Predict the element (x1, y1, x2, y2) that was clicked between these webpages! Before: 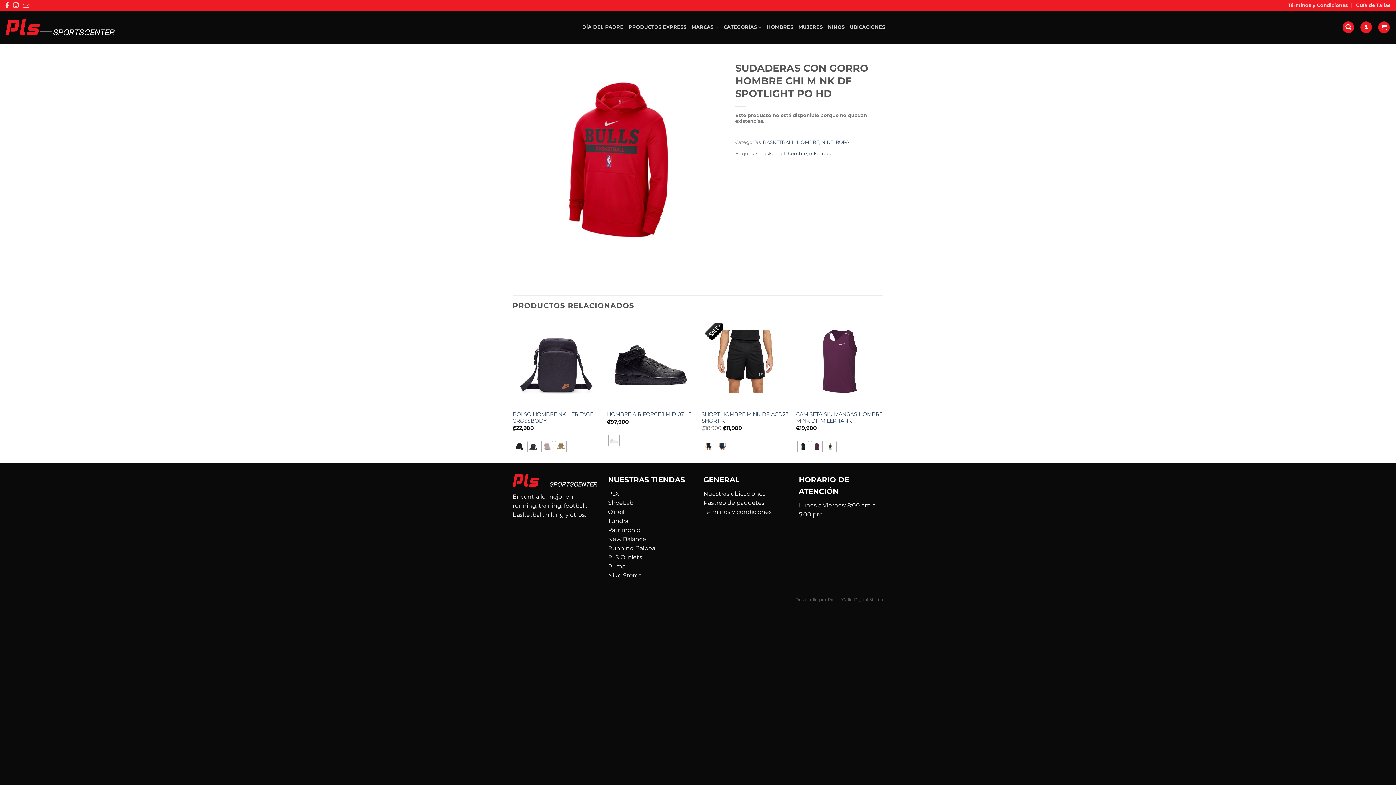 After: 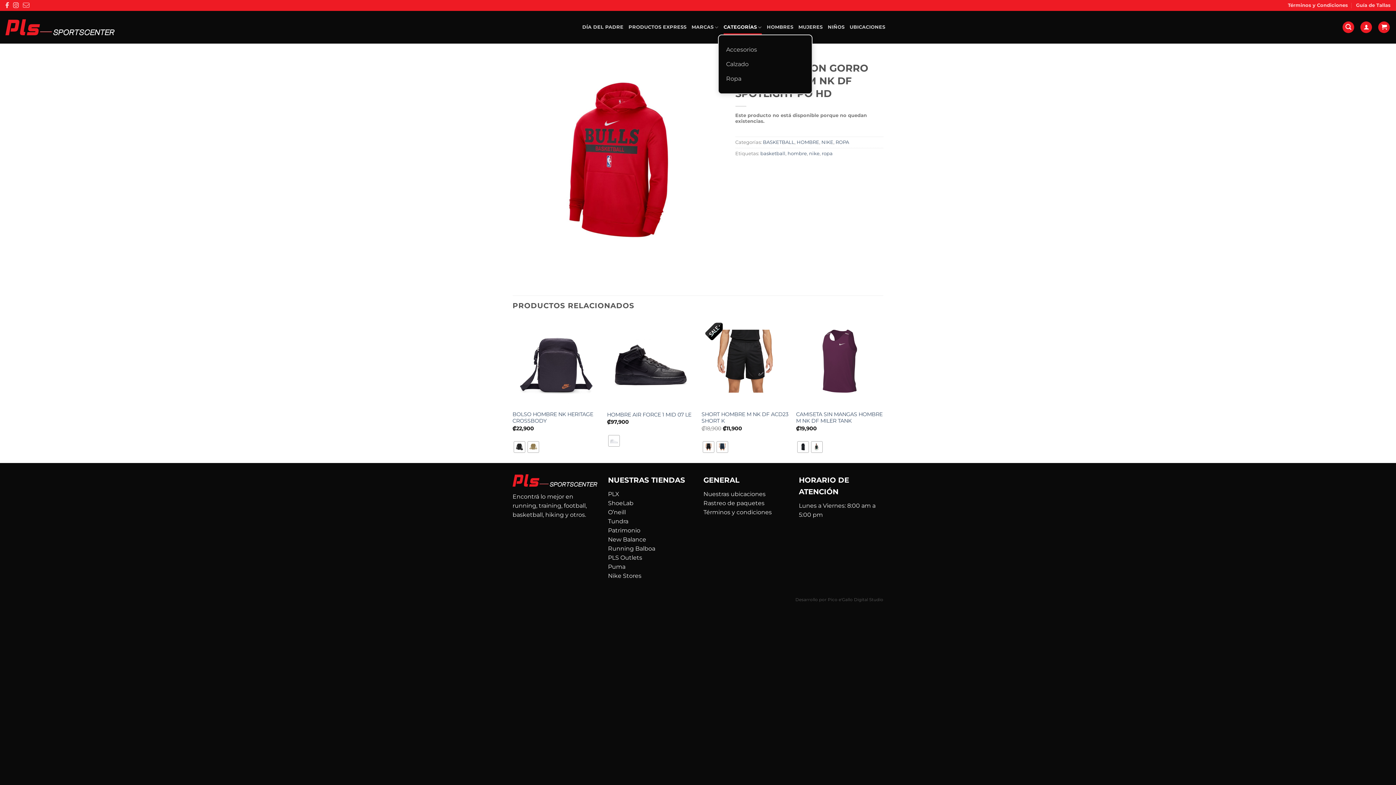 Action: label: CATEGORÍAS bbox: (723, 20, 761, 34)